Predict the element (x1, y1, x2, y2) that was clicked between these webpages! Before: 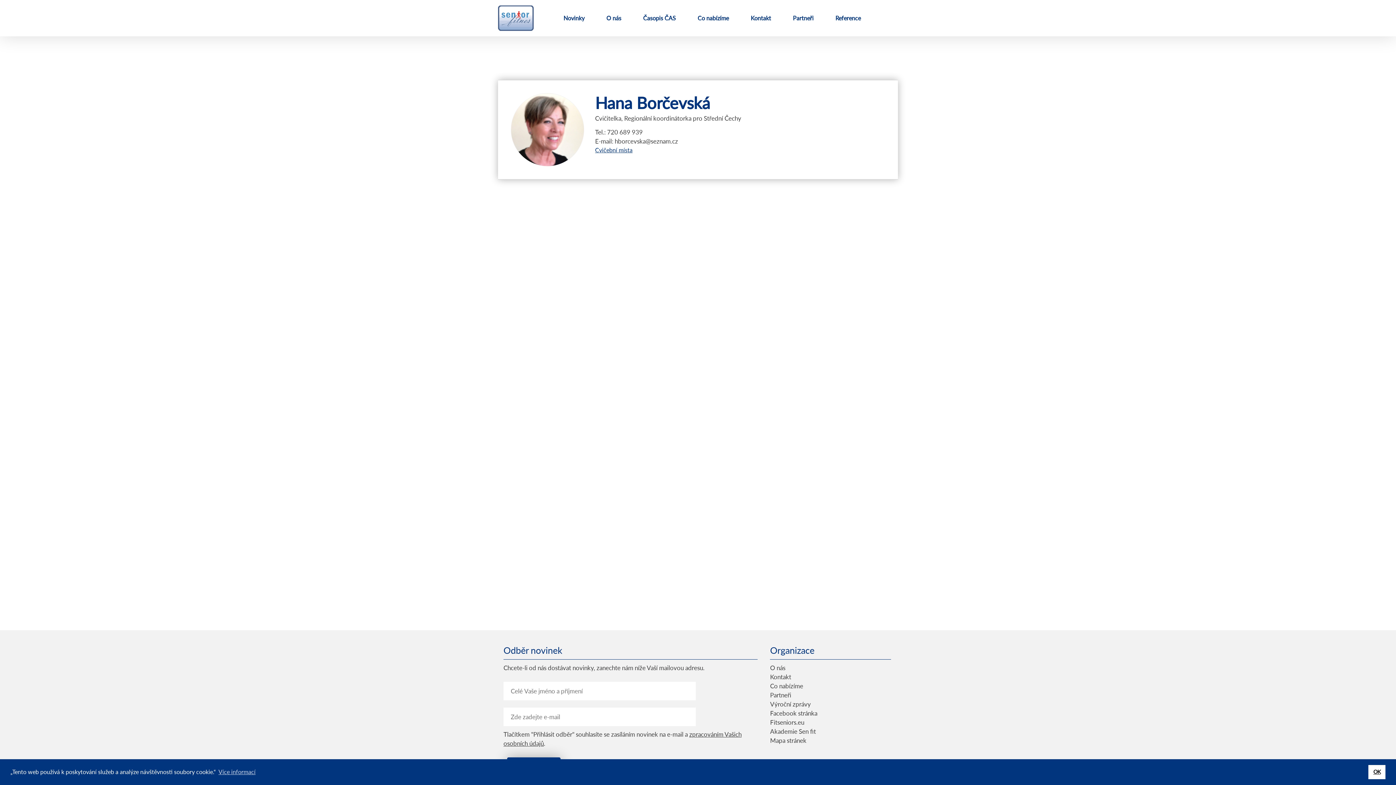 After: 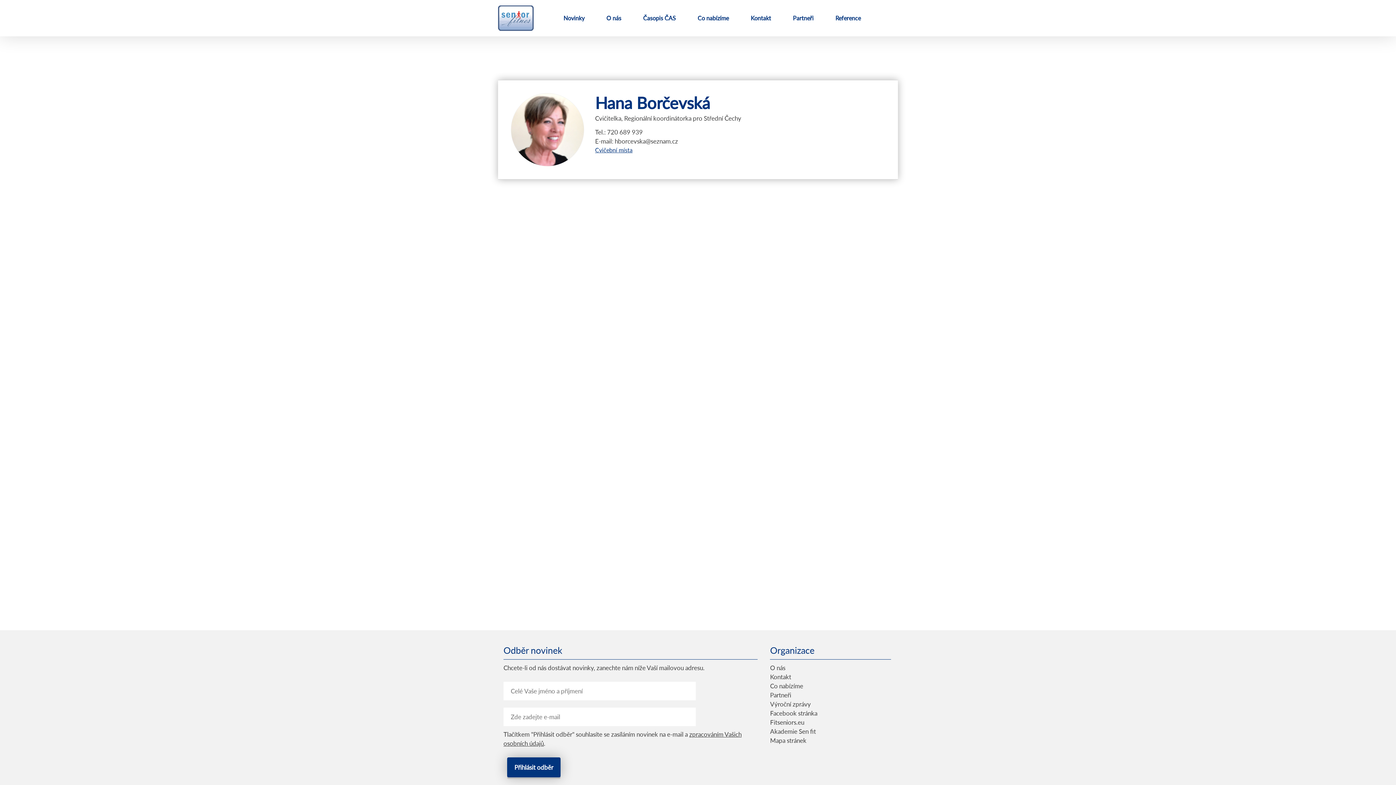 Action: bbox: (1368, 765, 1385, 779) label: dismiss cookie message